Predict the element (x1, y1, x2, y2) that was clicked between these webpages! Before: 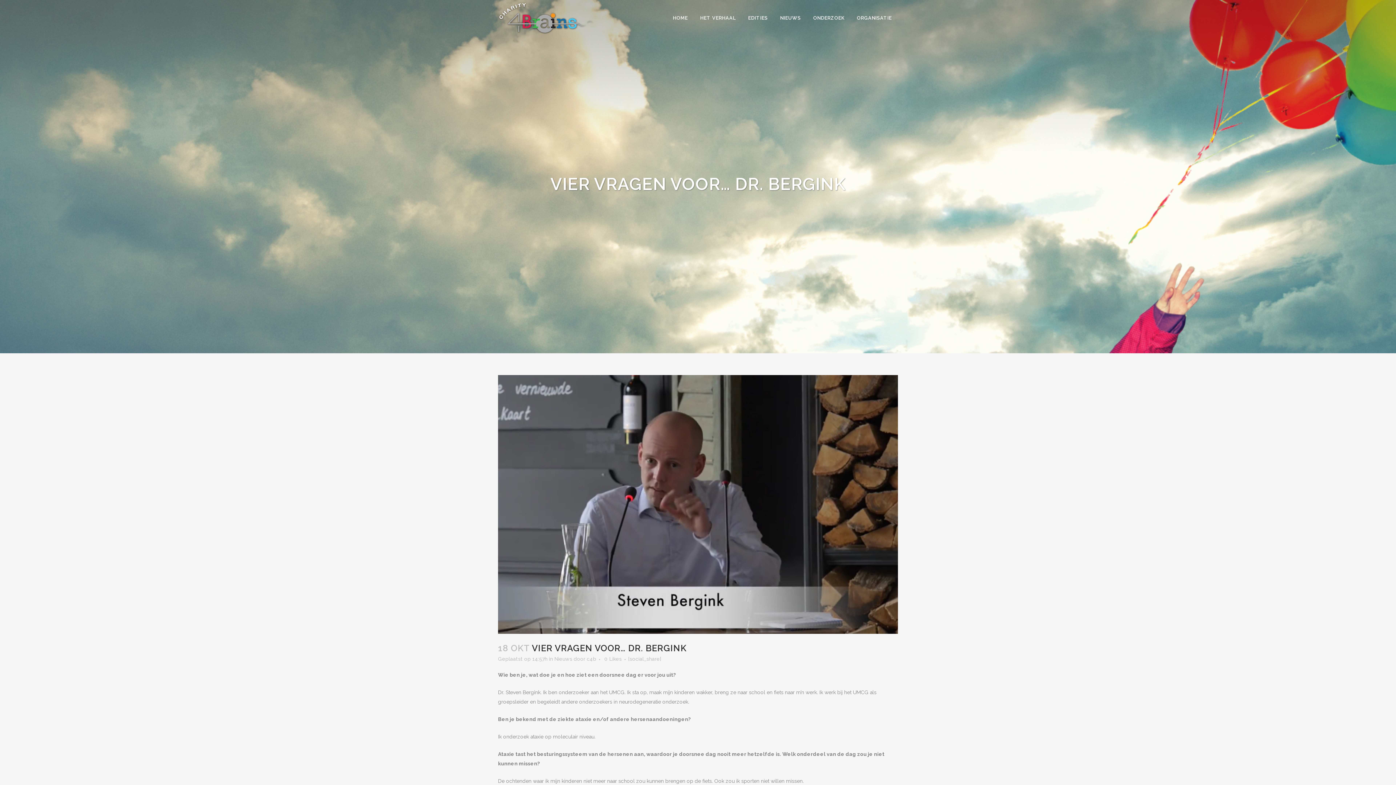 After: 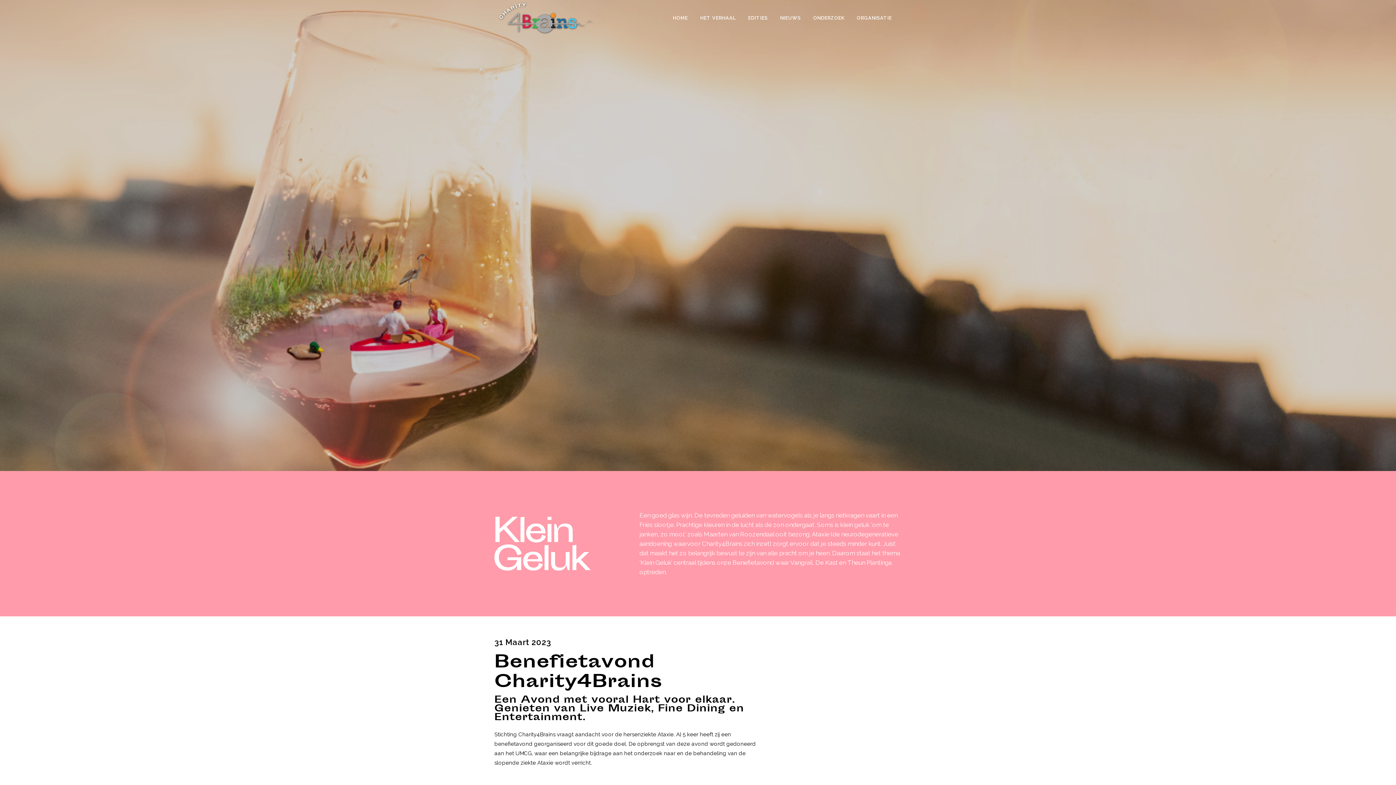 Action: bbox: (666, 0, 694, 36) label: HOME